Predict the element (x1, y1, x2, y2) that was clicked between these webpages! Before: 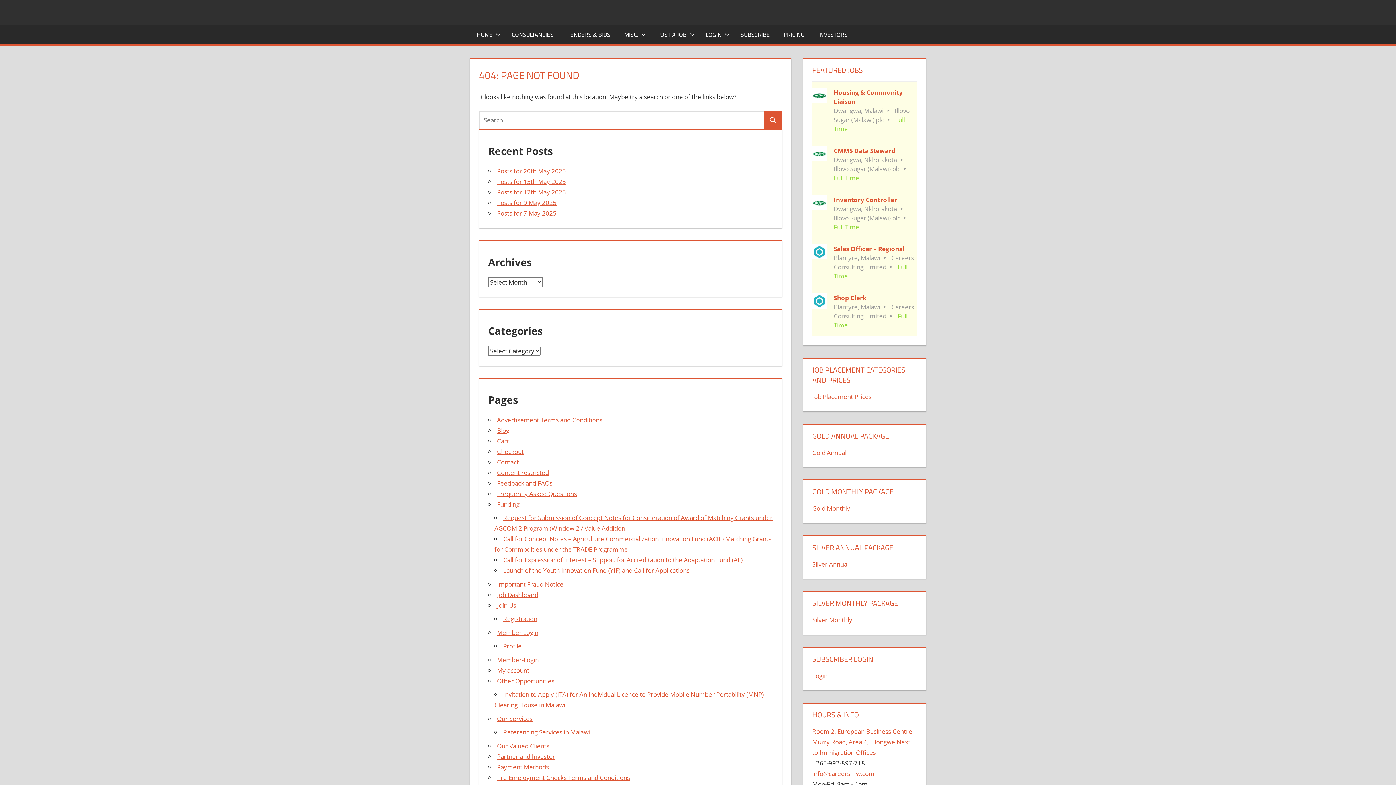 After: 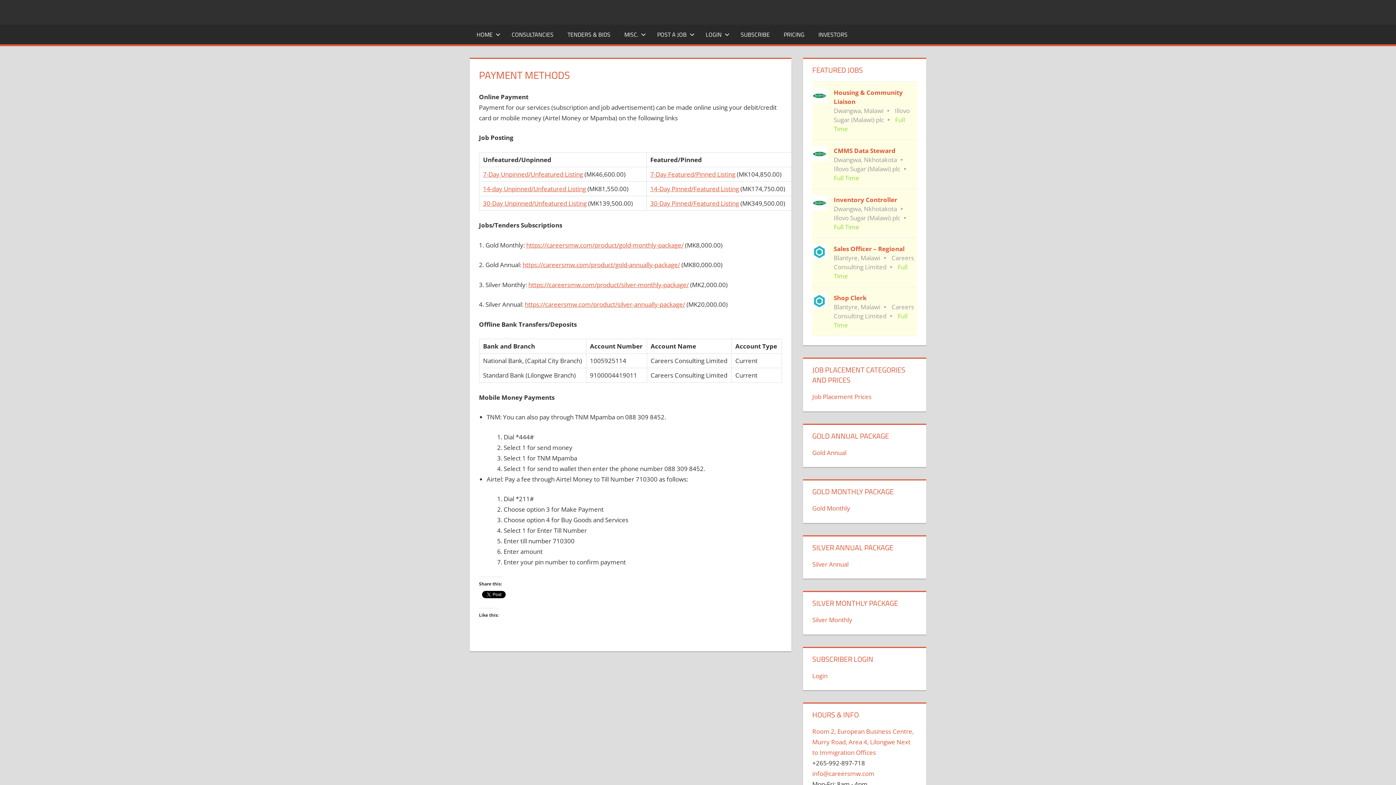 Action: label: Payment Methods bbox: (497, 763, 549, 771)